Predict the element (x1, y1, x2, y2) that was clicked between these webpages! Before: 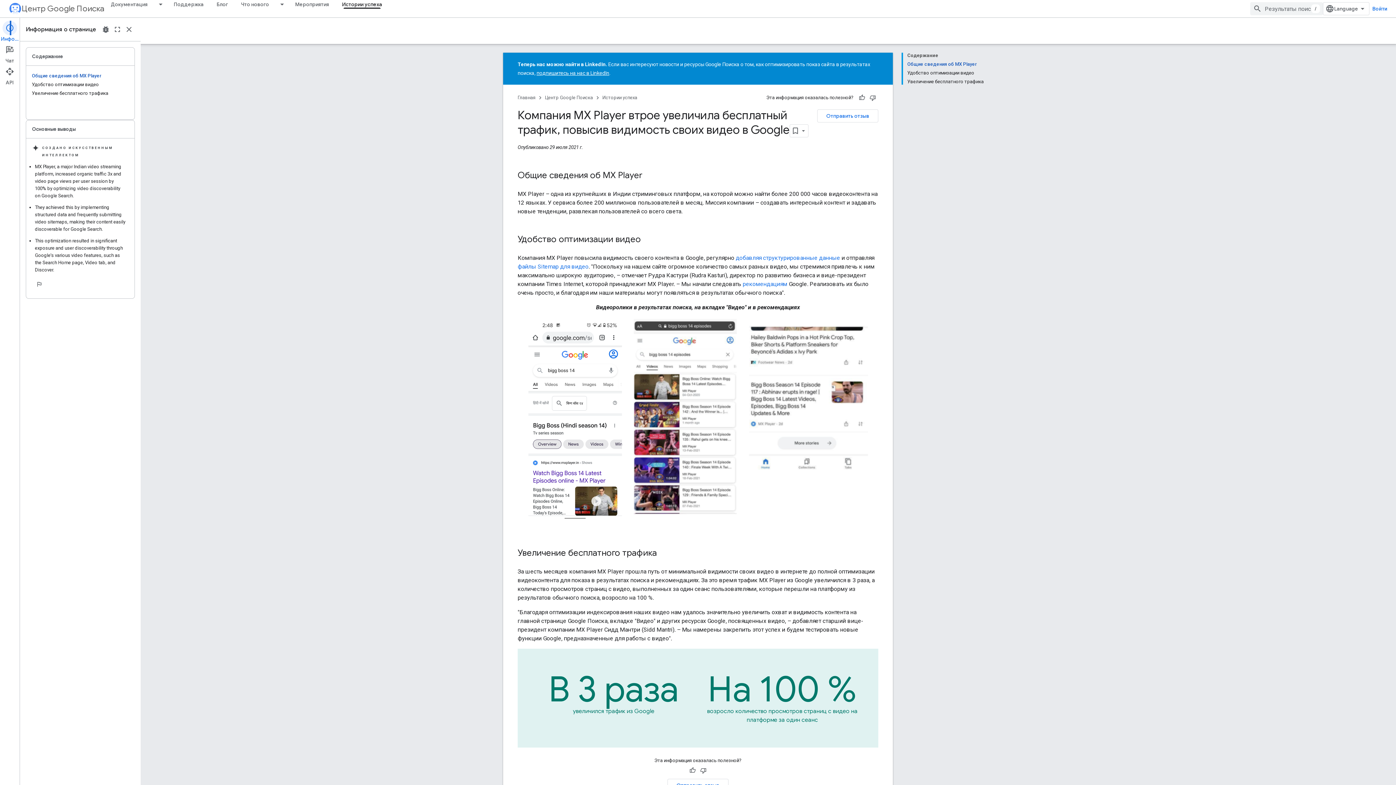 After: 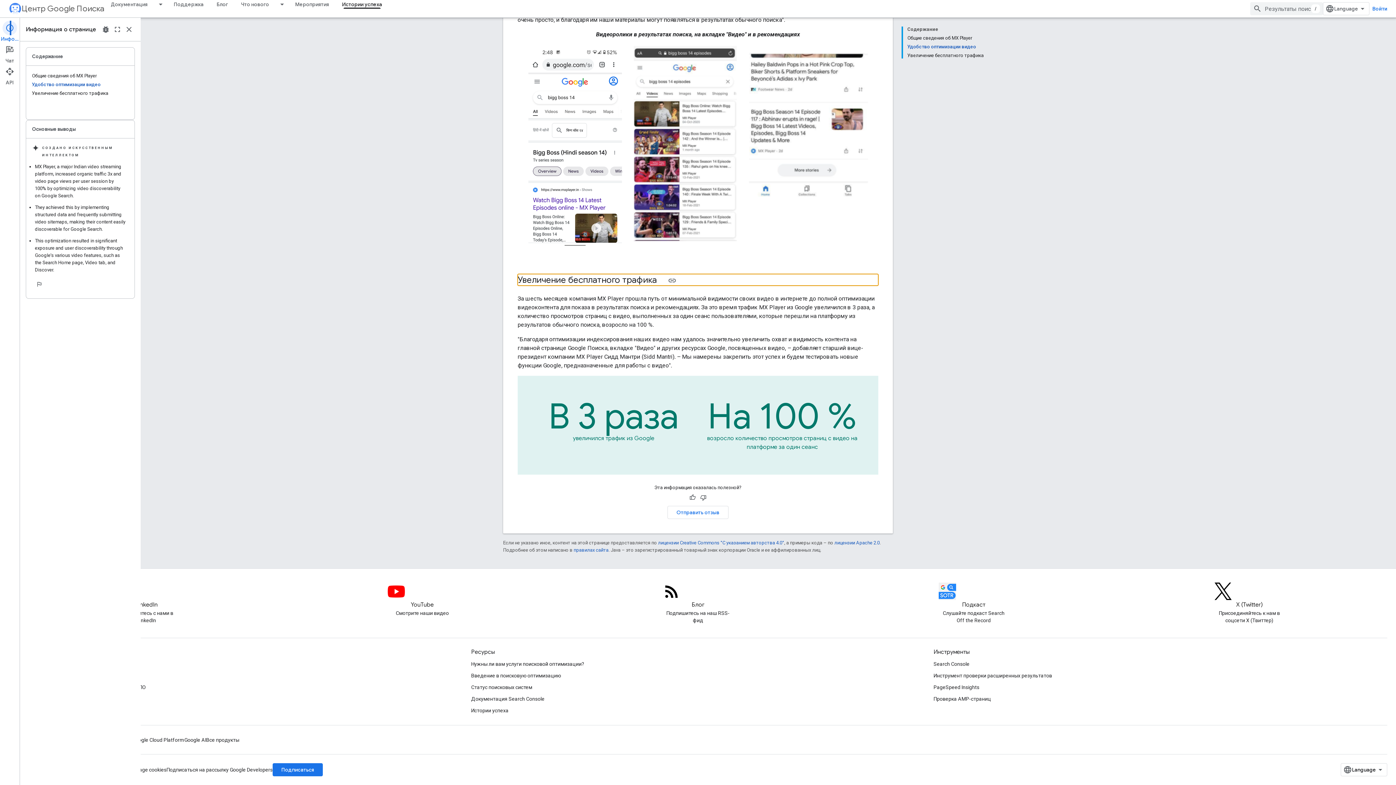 Action: label: Увеличение бесплатного трафика bbox: (907, 77, 984, 84)